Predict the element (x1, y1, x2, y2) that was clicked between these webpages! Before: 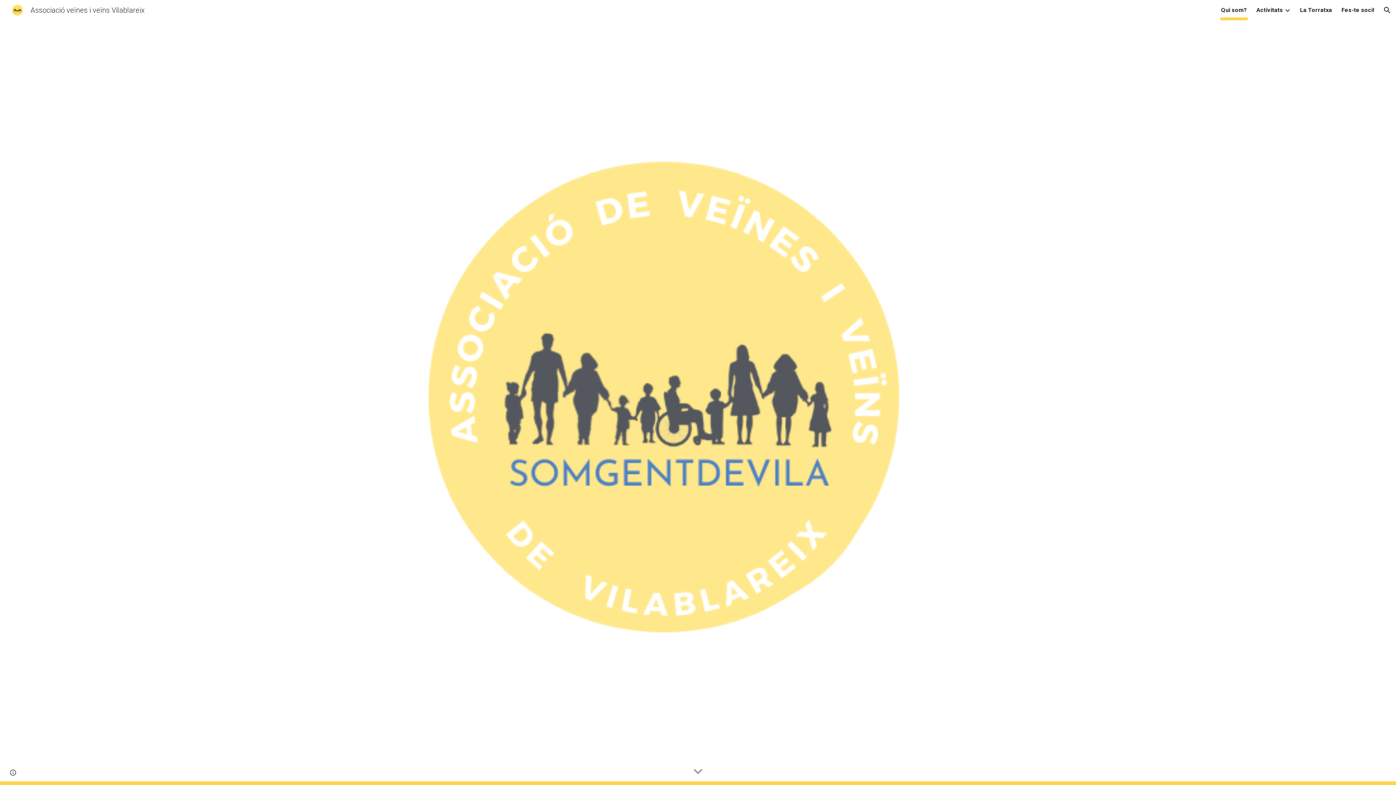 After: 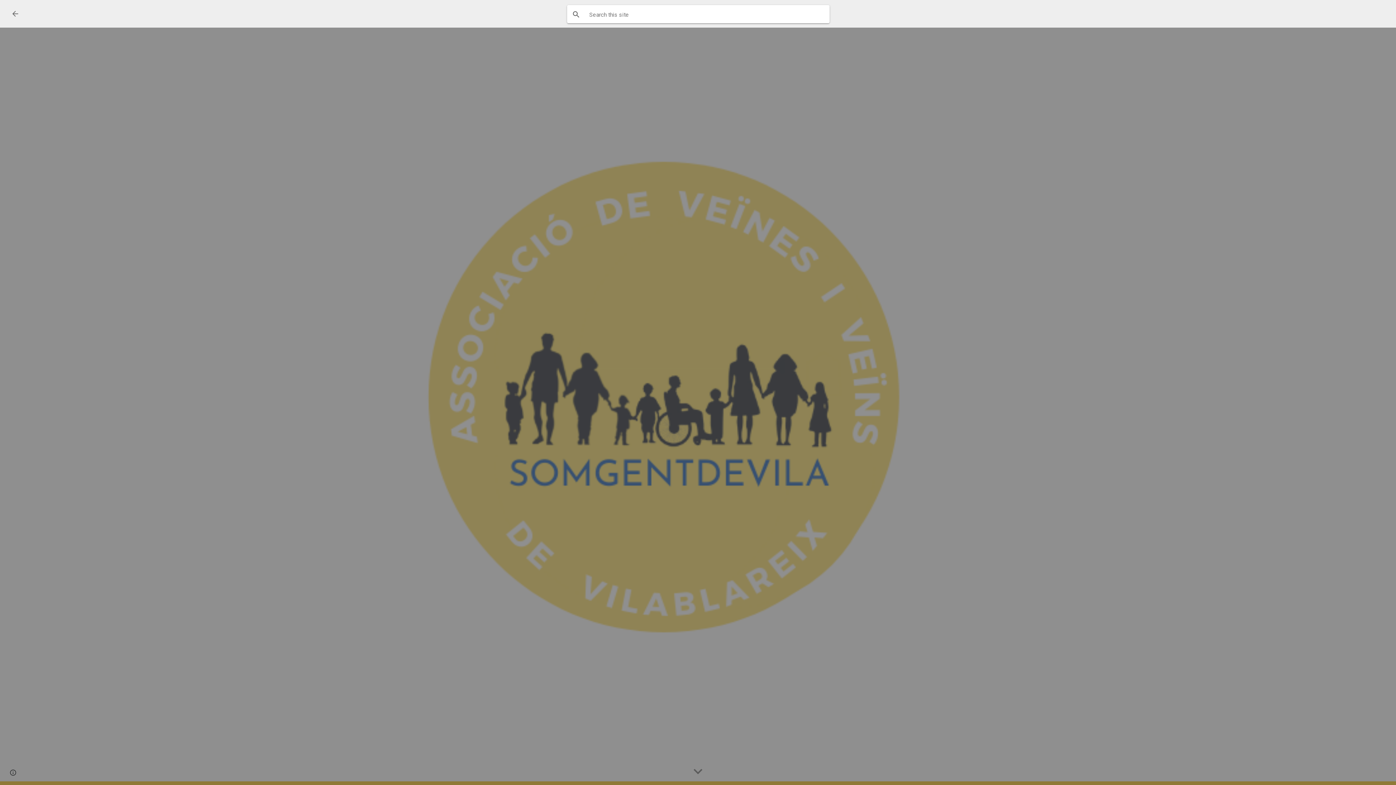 Action: label: Open search bar bbox: (1378, 1, 1396, 18)